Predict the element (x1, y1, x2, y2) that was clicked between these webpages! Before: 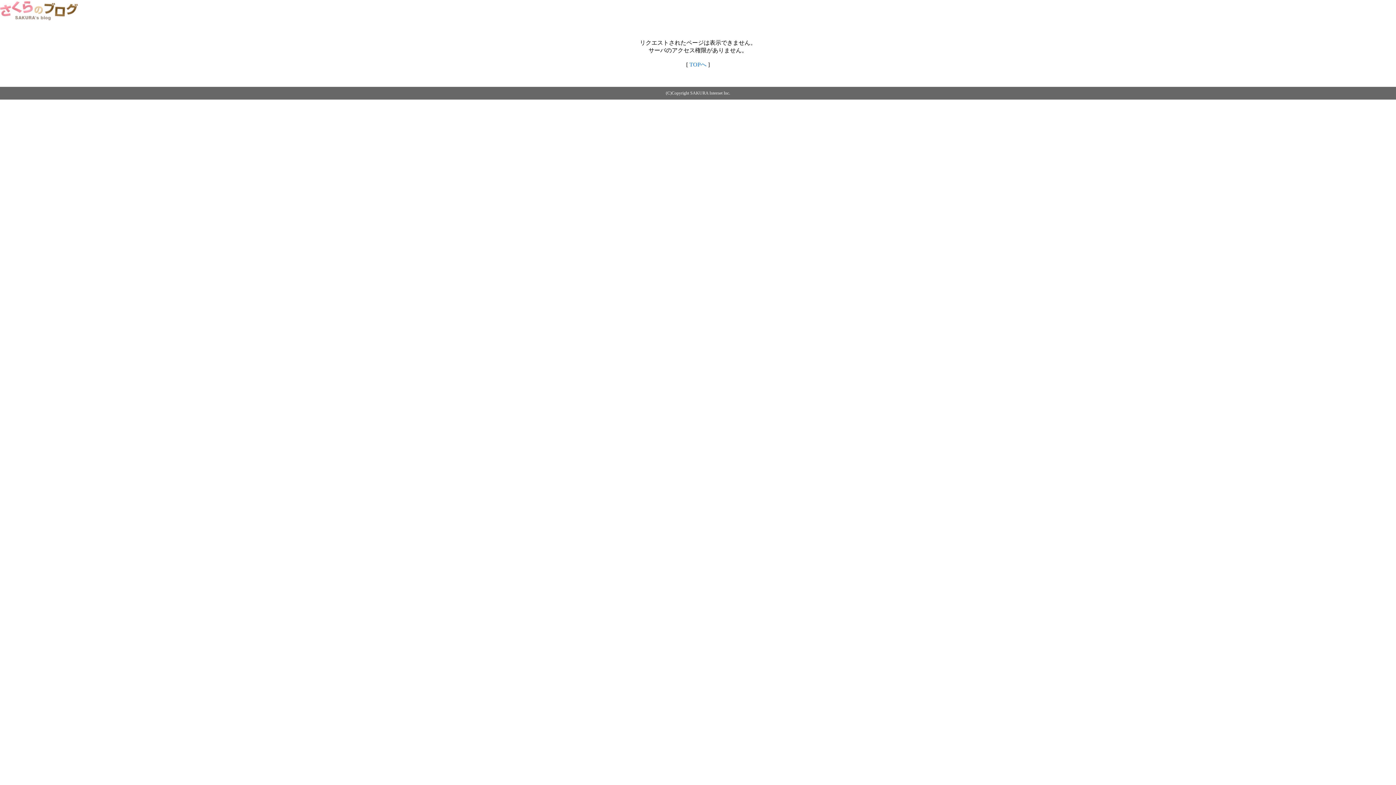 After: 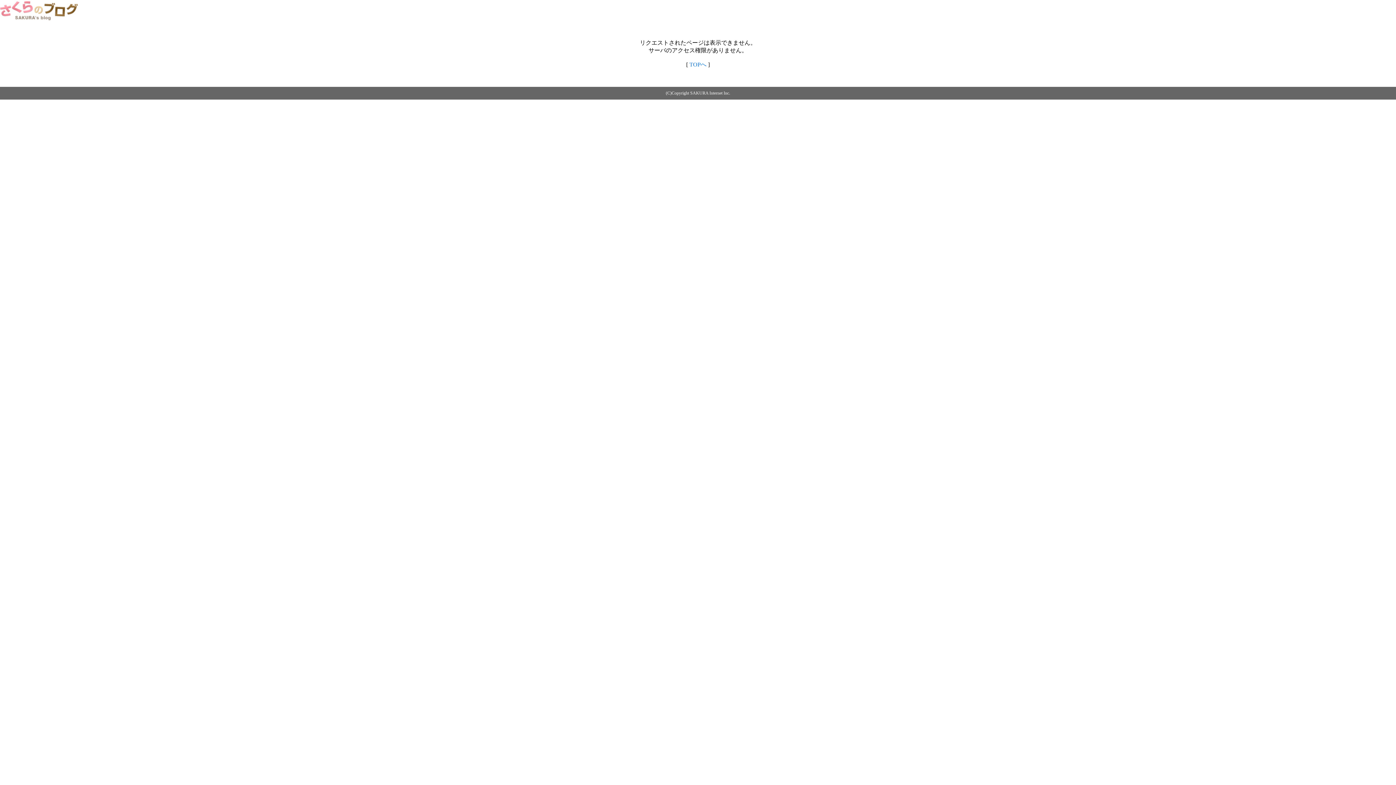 Action: label: TOPへ bbox: (689, 61, 706, 67)